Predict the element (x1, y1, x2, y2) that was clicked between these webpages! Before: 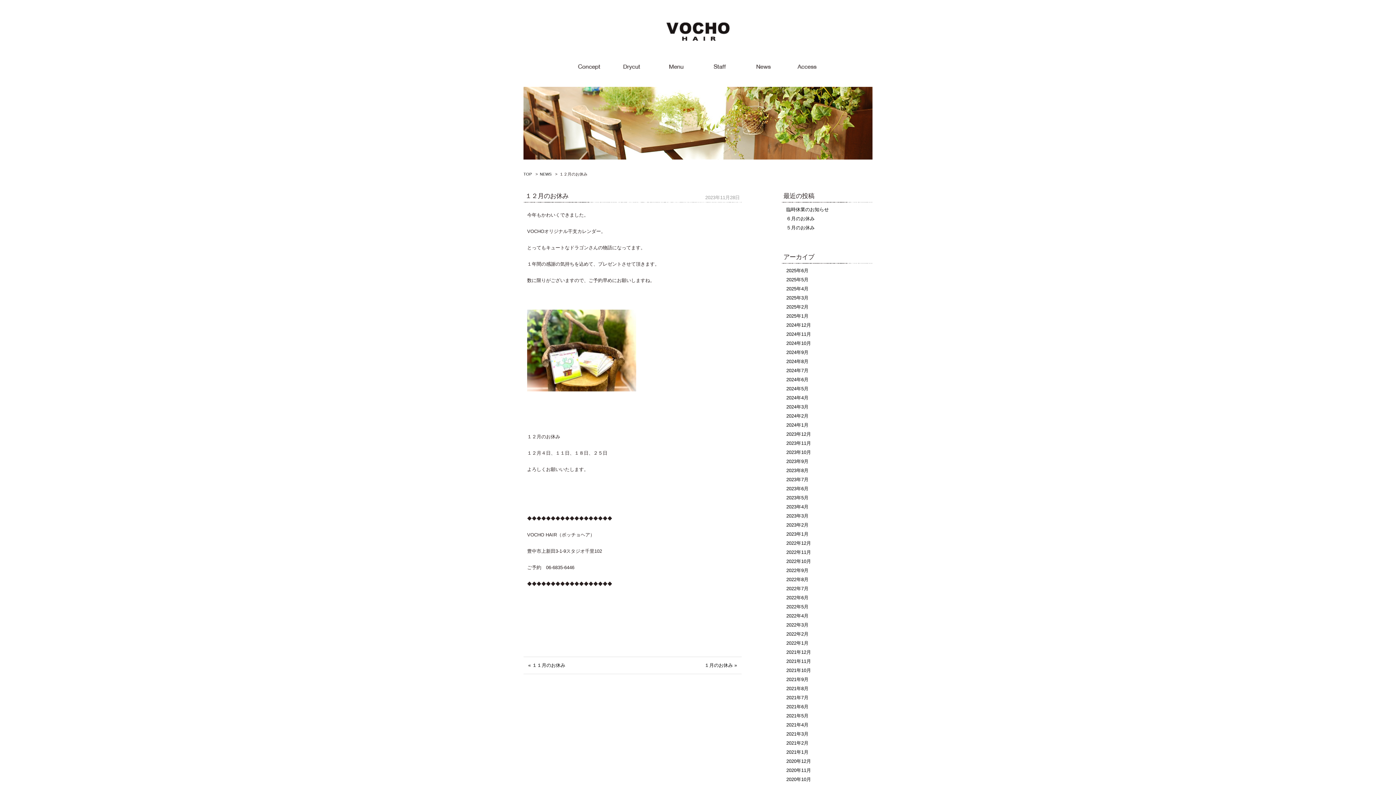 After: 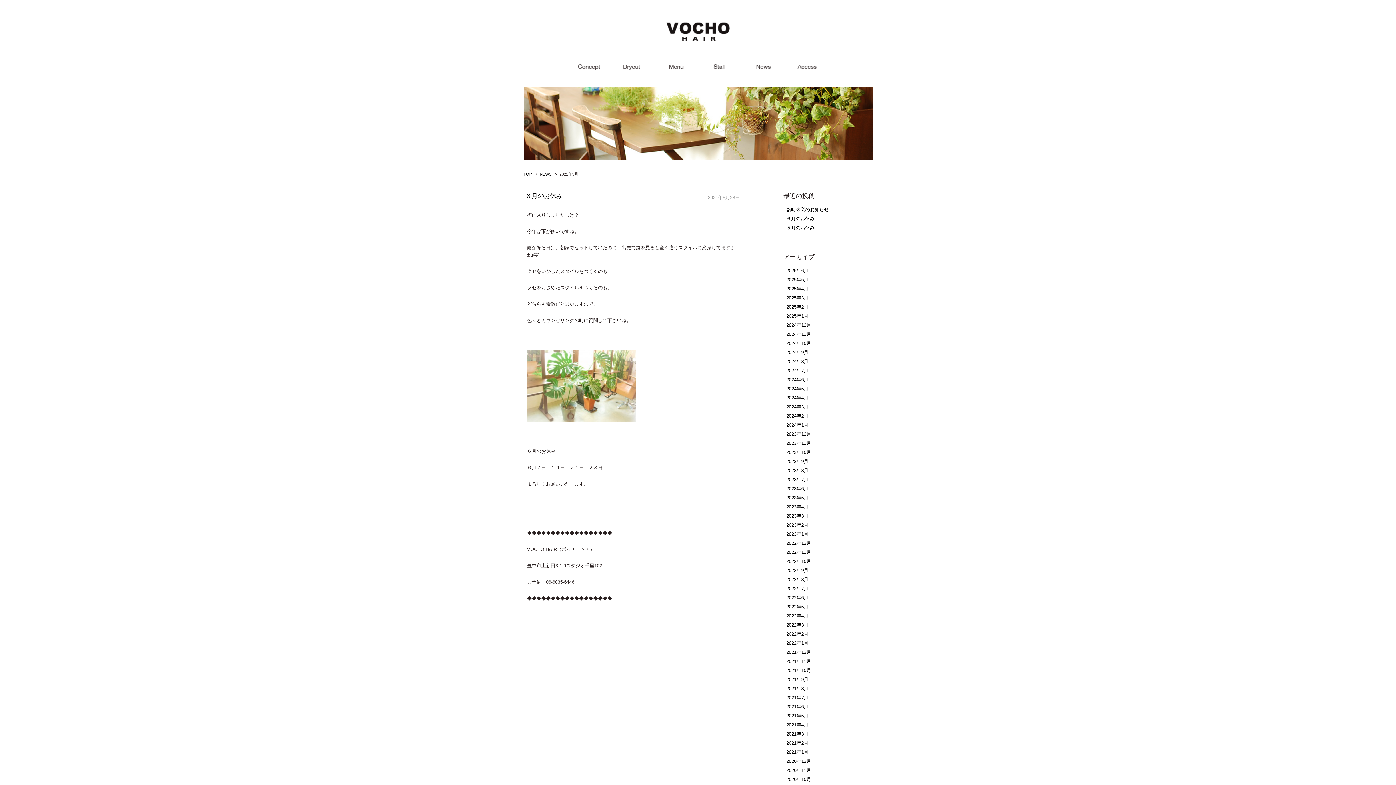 Action: bbox: (786, 713, 808, 718) label: 2021年5月